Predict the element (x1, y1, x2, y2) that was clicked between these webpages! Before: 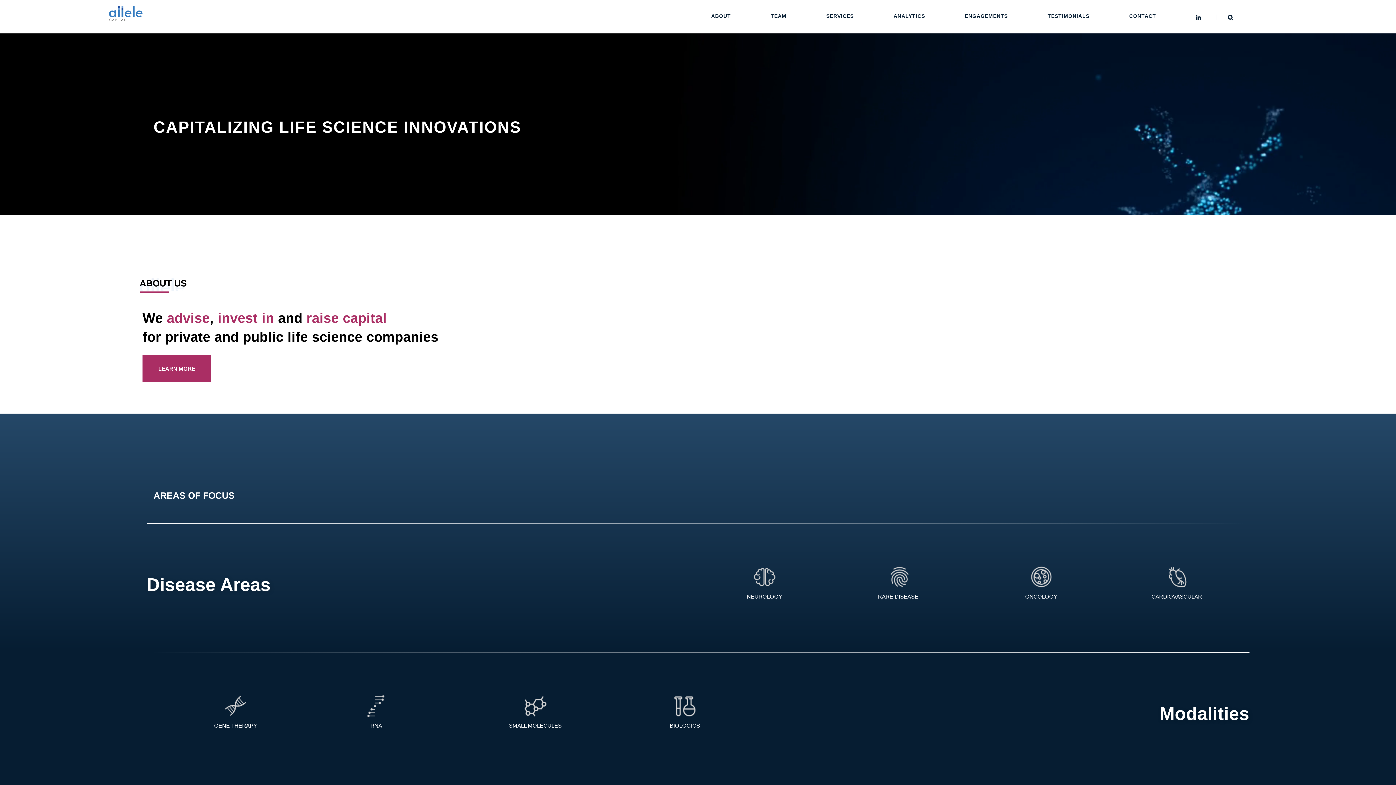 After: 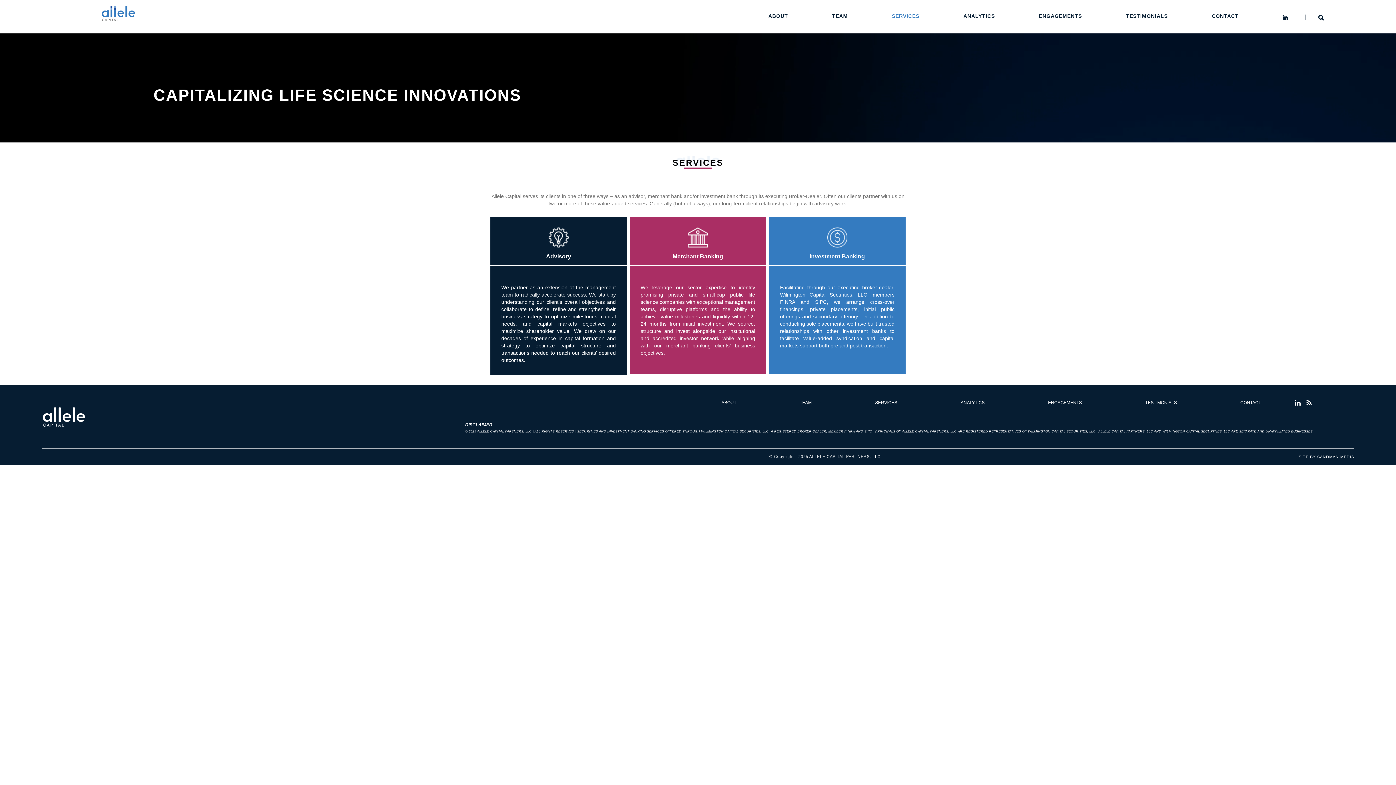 Action: bbox: (826, 0, 854, 27) label: SERVICES